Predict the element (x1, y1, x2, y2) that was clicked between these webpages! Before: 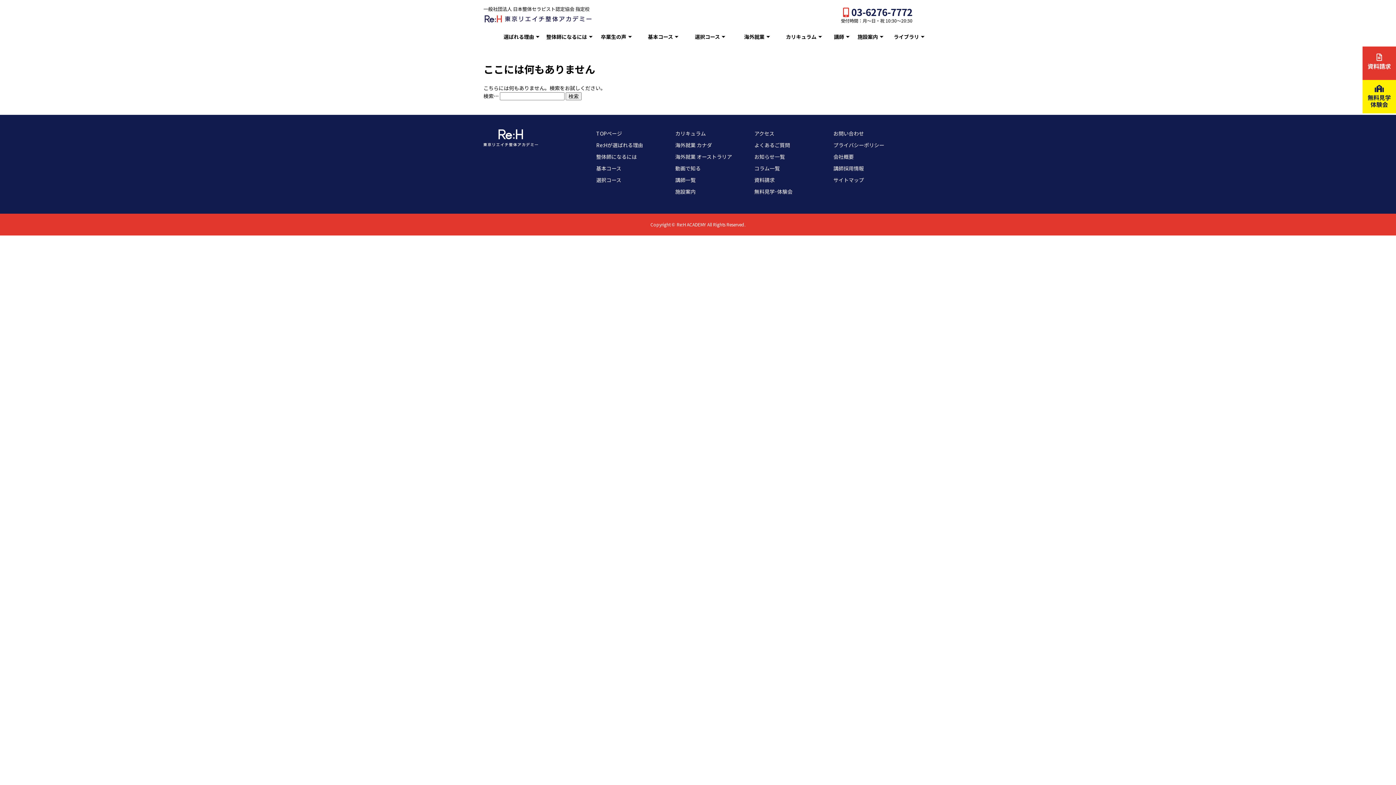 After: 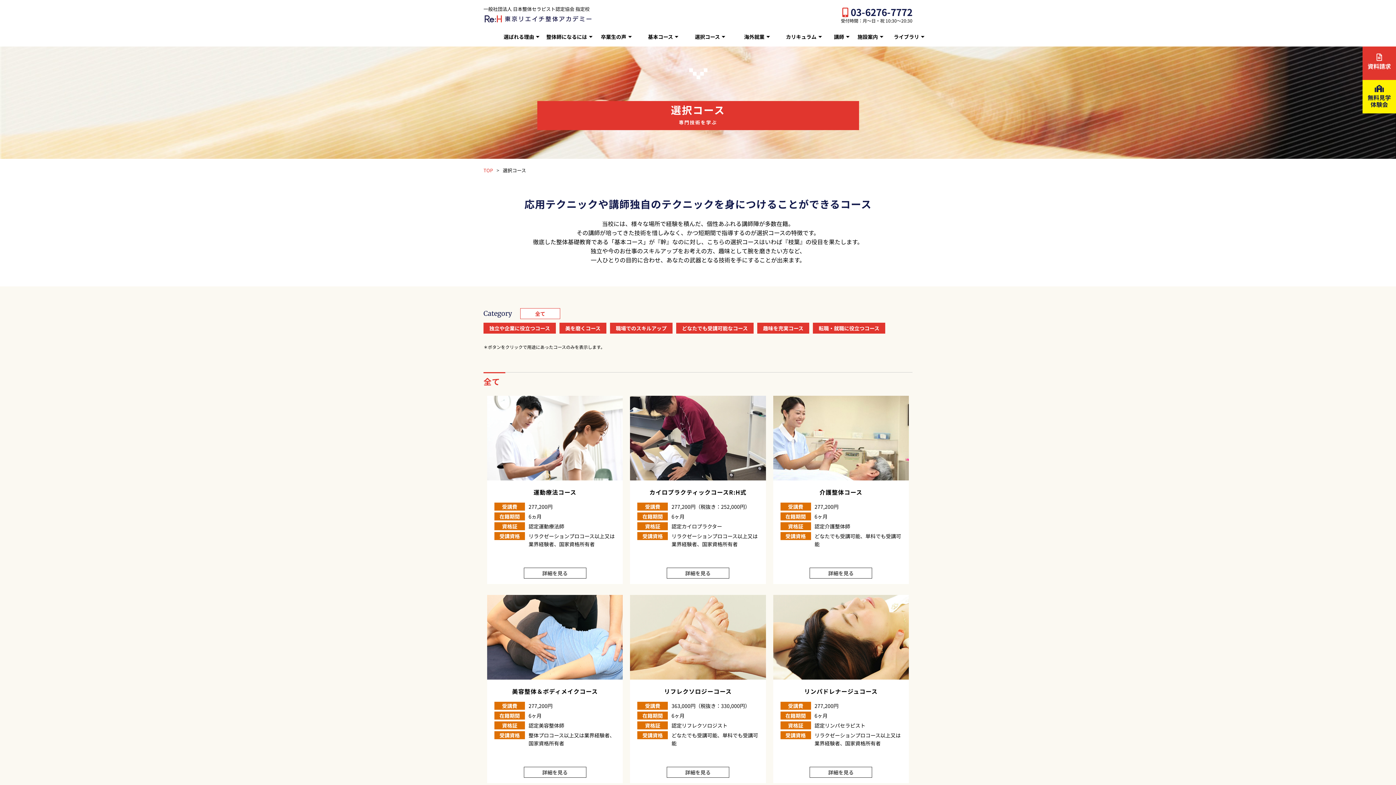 Action: label: 選択コース bbox: (596, 176, 621, 183)